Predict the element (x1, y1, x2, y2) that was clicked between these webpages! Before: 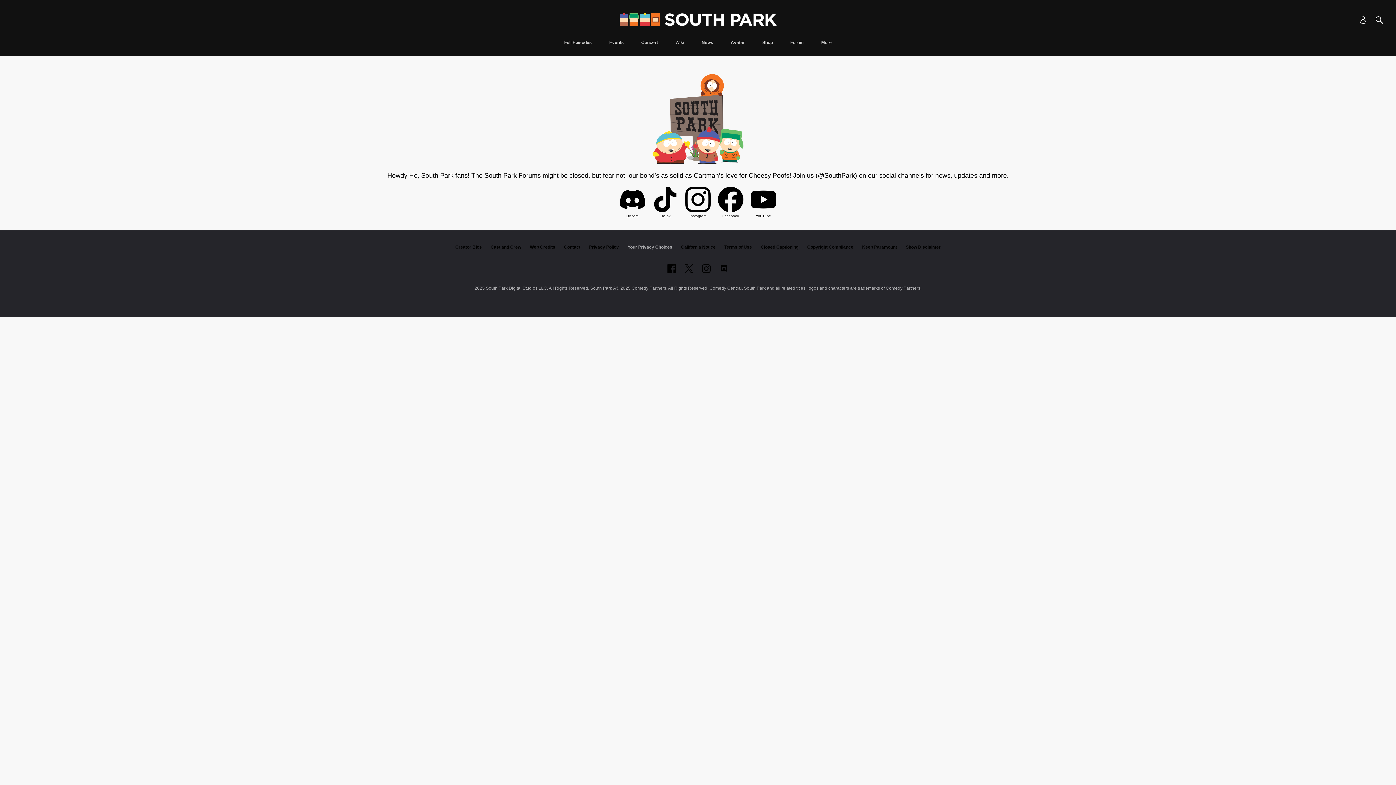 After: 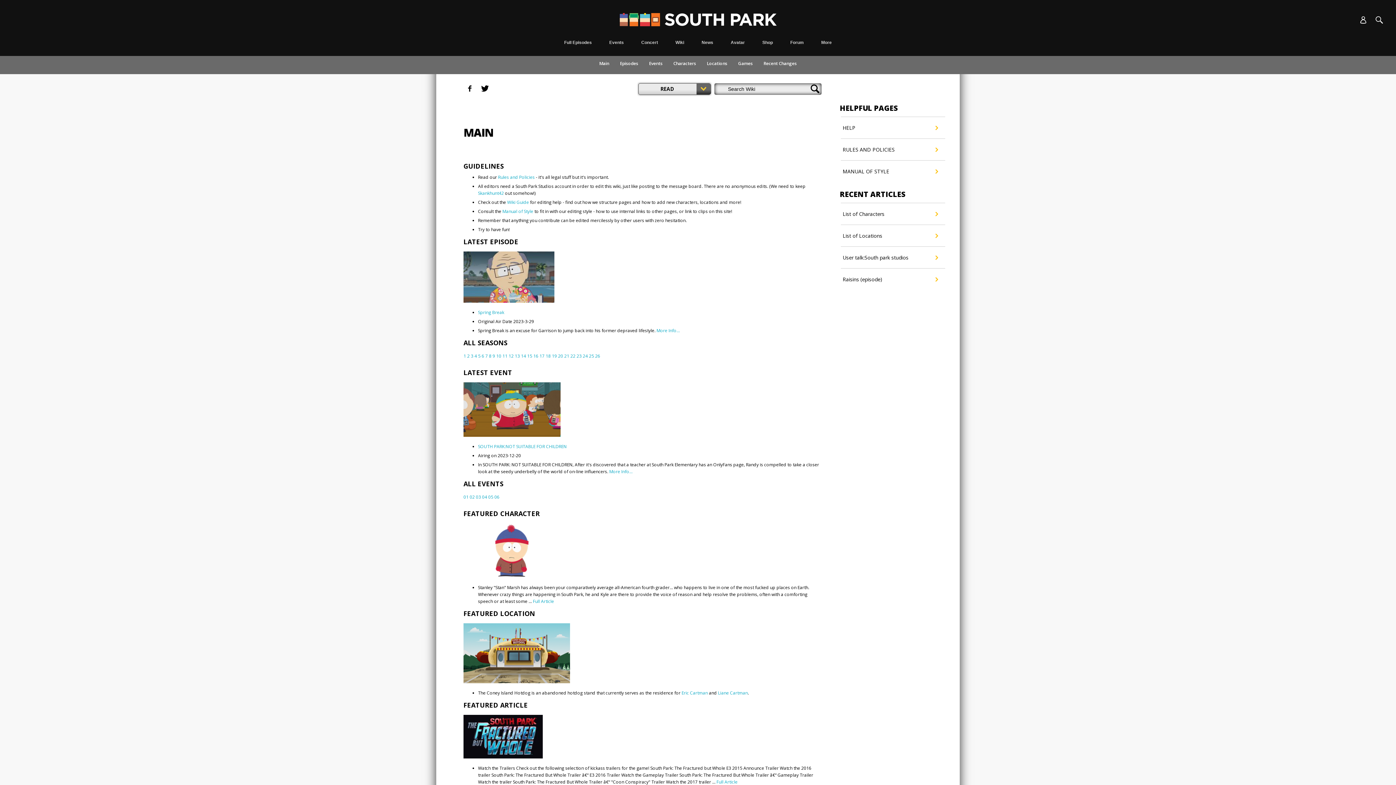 Action: label: Wiki bbox: (671, 40, 688, 56)